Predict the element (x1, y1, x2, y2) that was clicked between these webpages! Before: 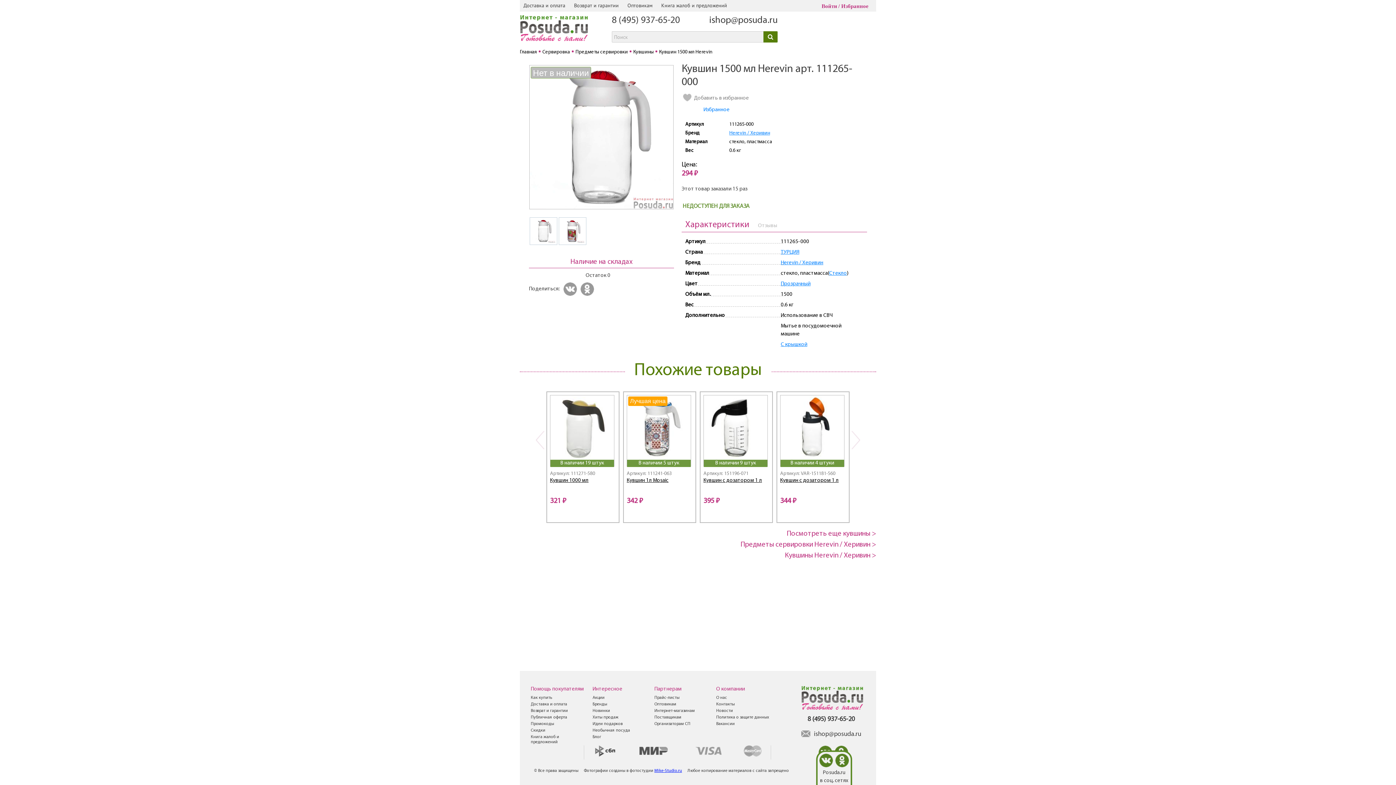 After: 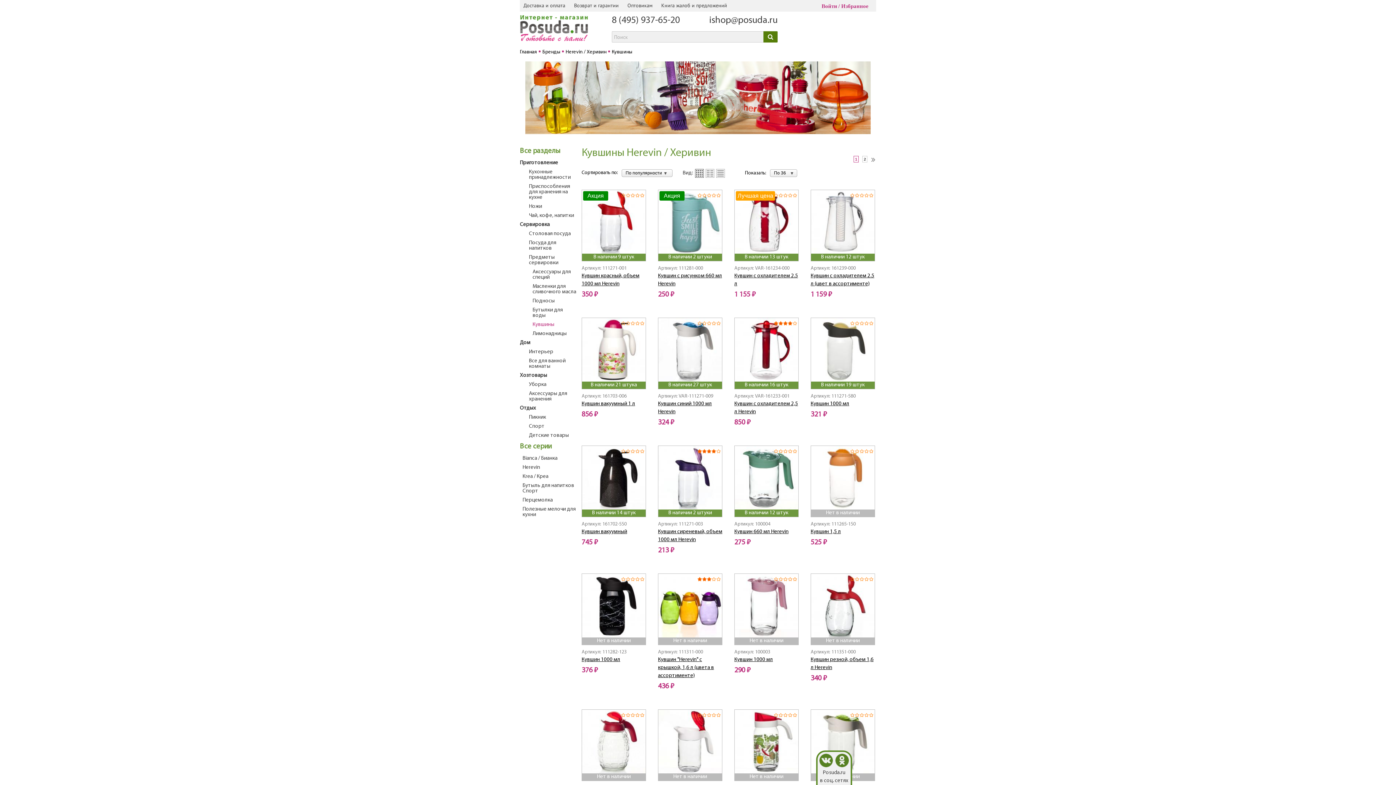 Action: label: Кувшины Herevin / Херивин > bbox: (520, 550, 876, 561)